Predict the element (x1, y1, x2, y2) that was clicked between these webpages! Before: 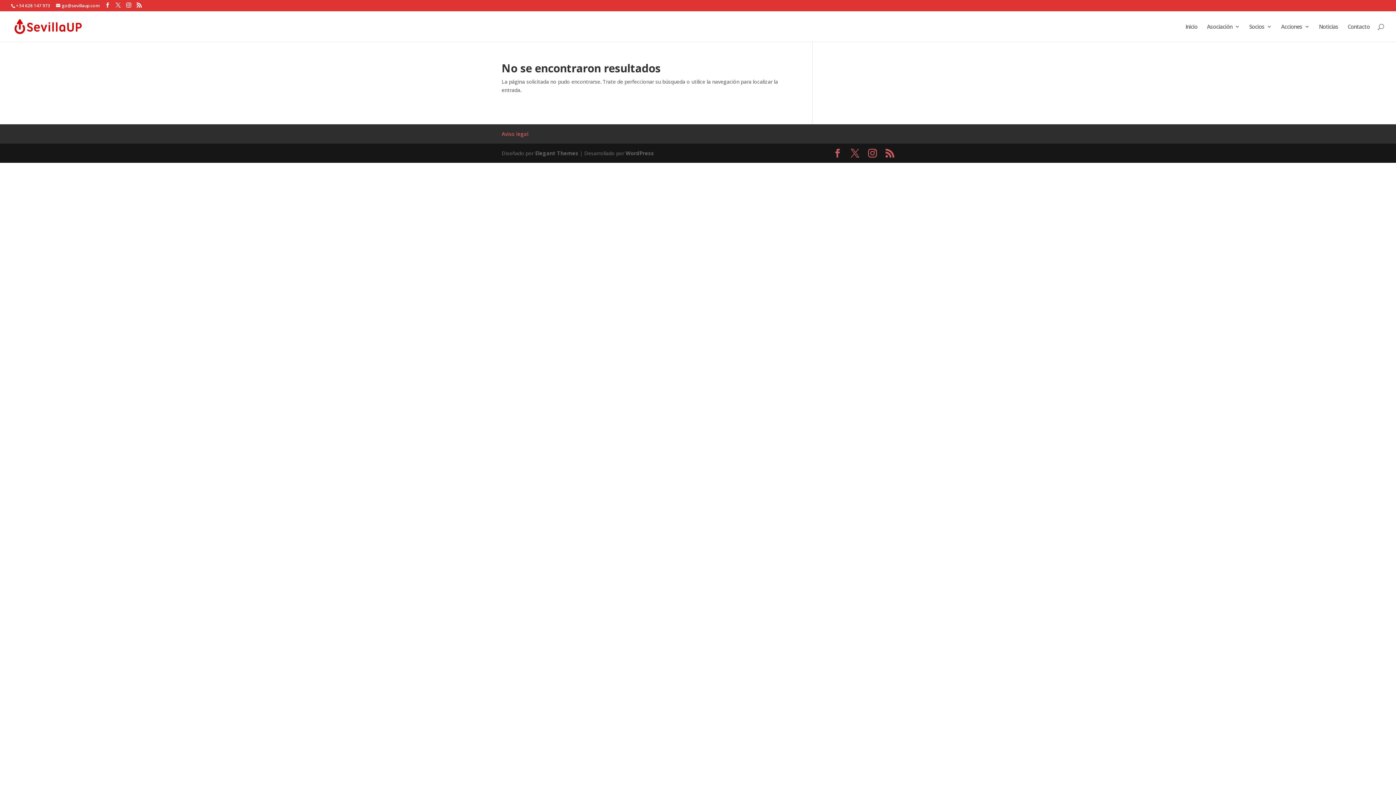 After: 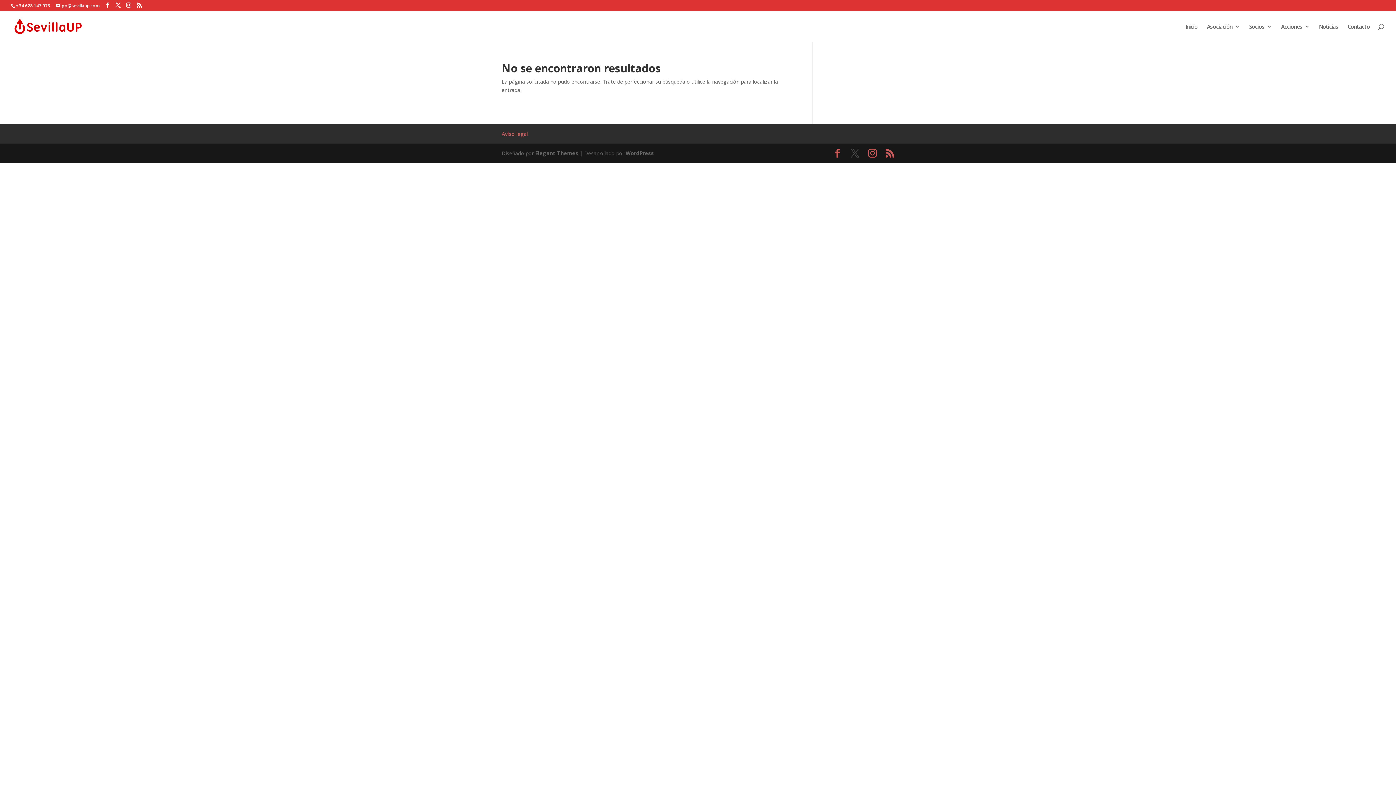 Action: bbox: (850, 149, 859, 157)